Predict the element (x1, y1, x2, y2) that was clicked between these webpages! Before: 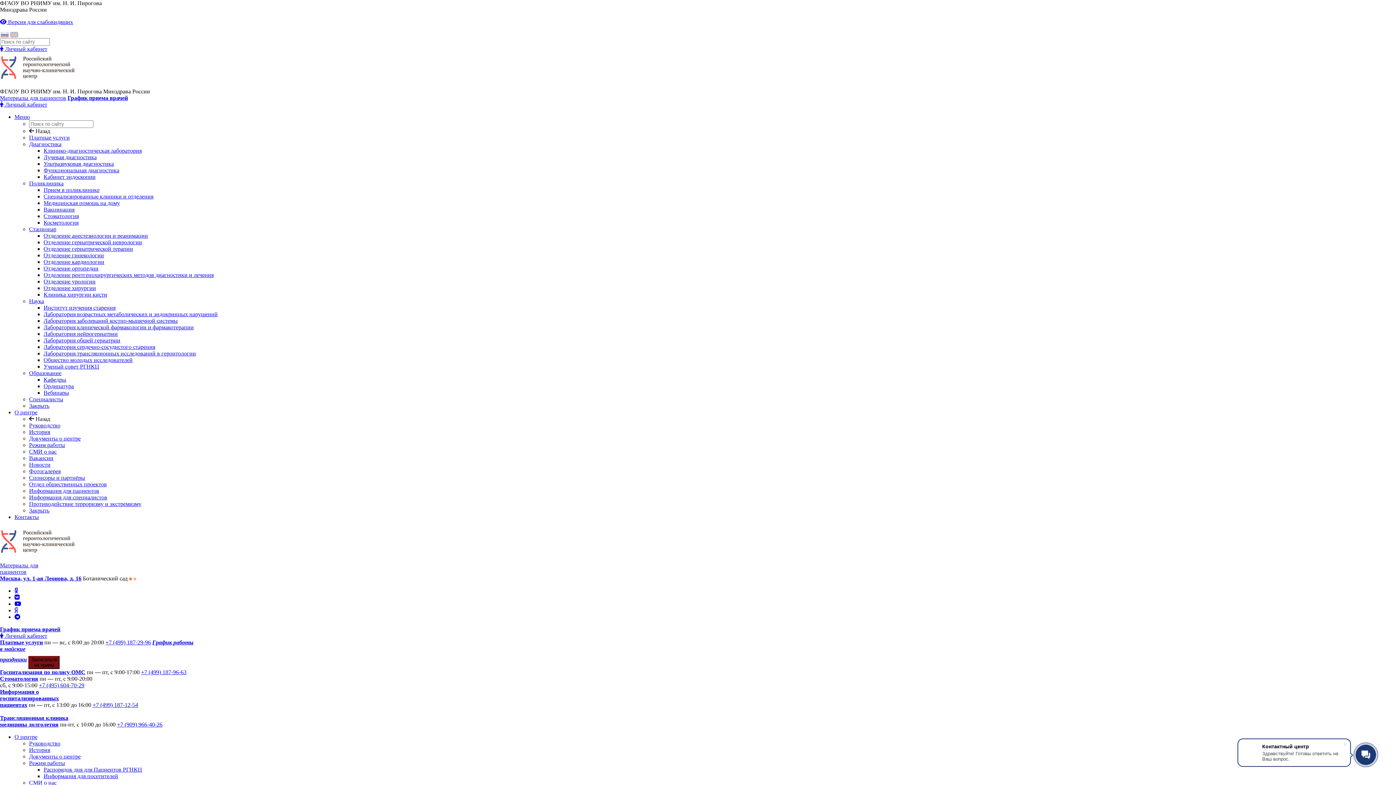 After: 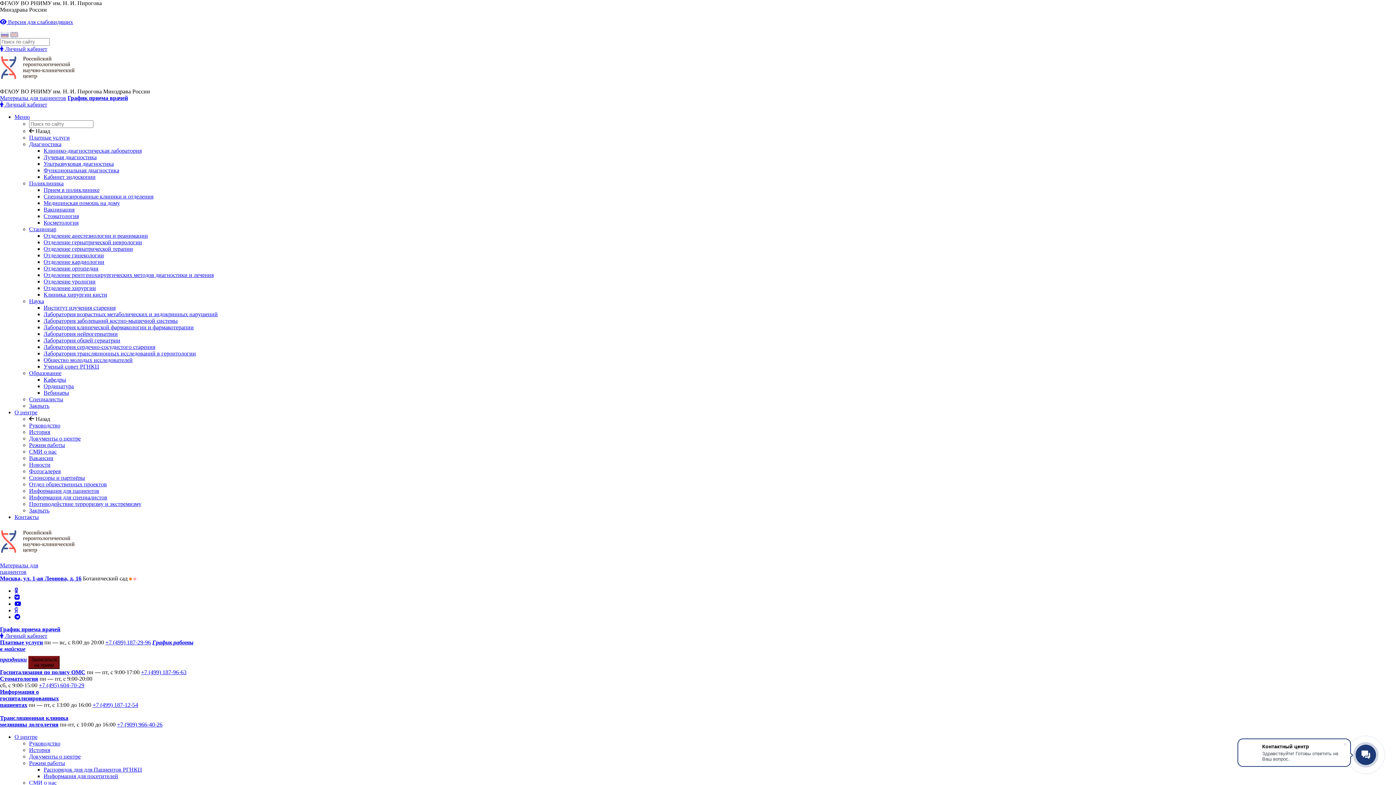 Action: label: Информация для пациентов bbox: (29, 488, 99, 494)